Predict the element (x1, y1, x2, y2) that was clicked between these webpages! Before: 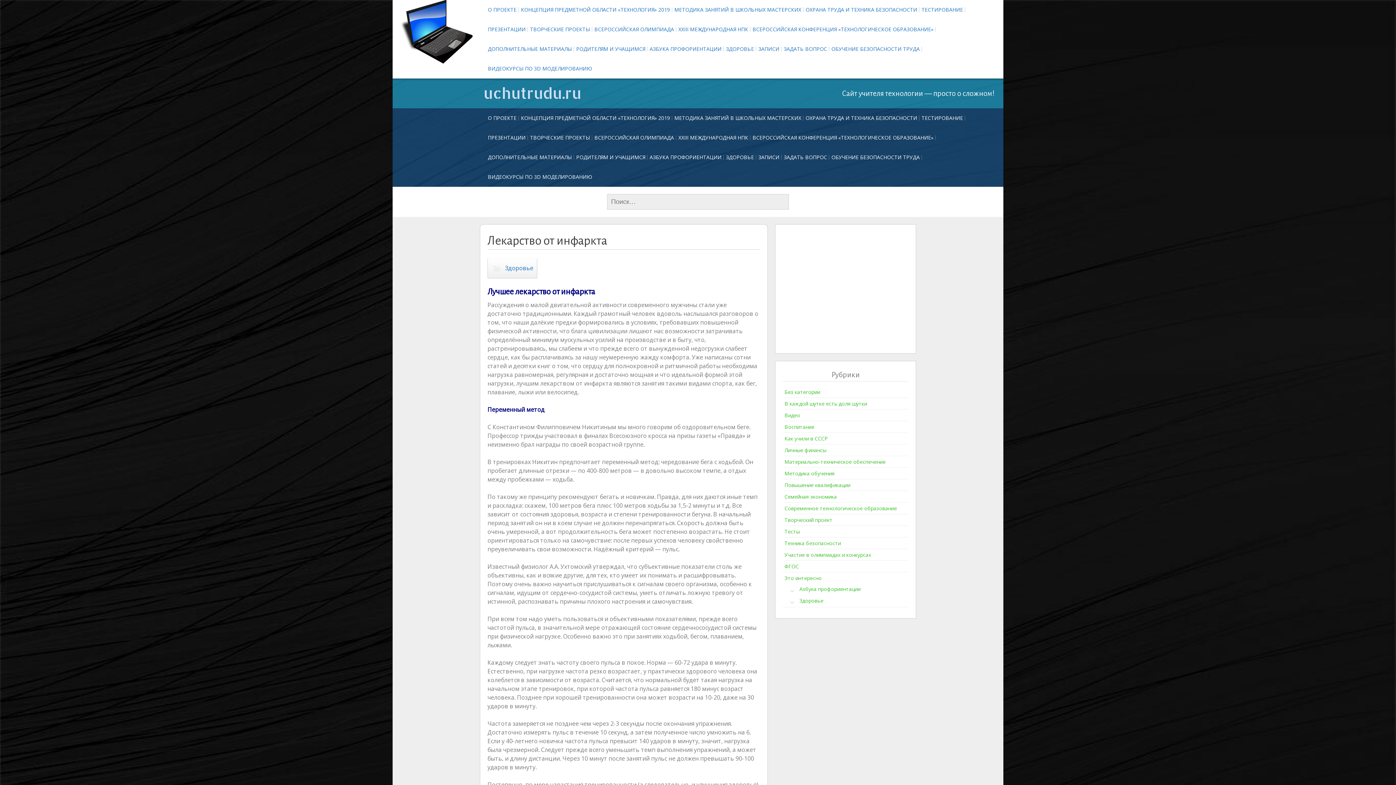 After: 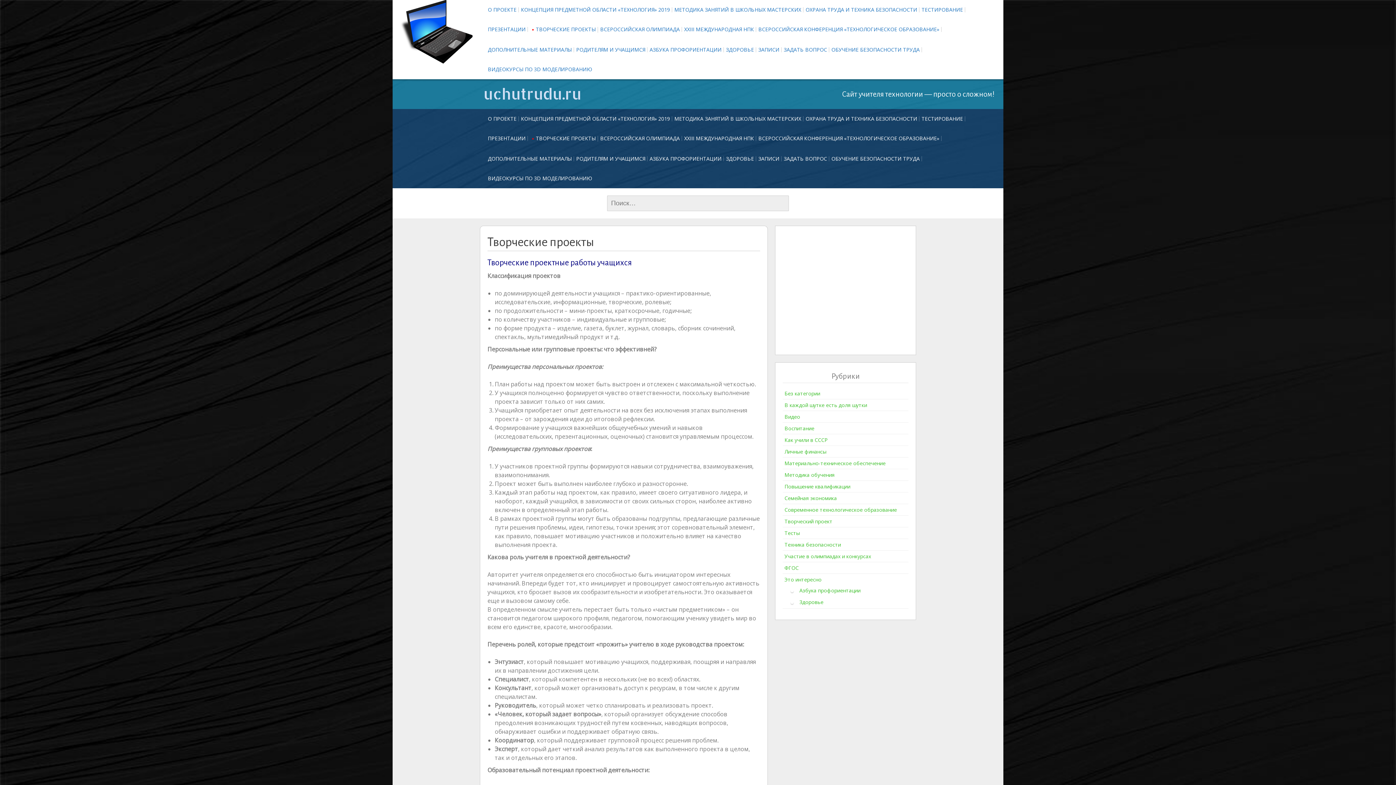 Action: label: ТВОРЧЕСКИЕ ПРОЕКТЫ bbox: (529, 131, 590, 144)